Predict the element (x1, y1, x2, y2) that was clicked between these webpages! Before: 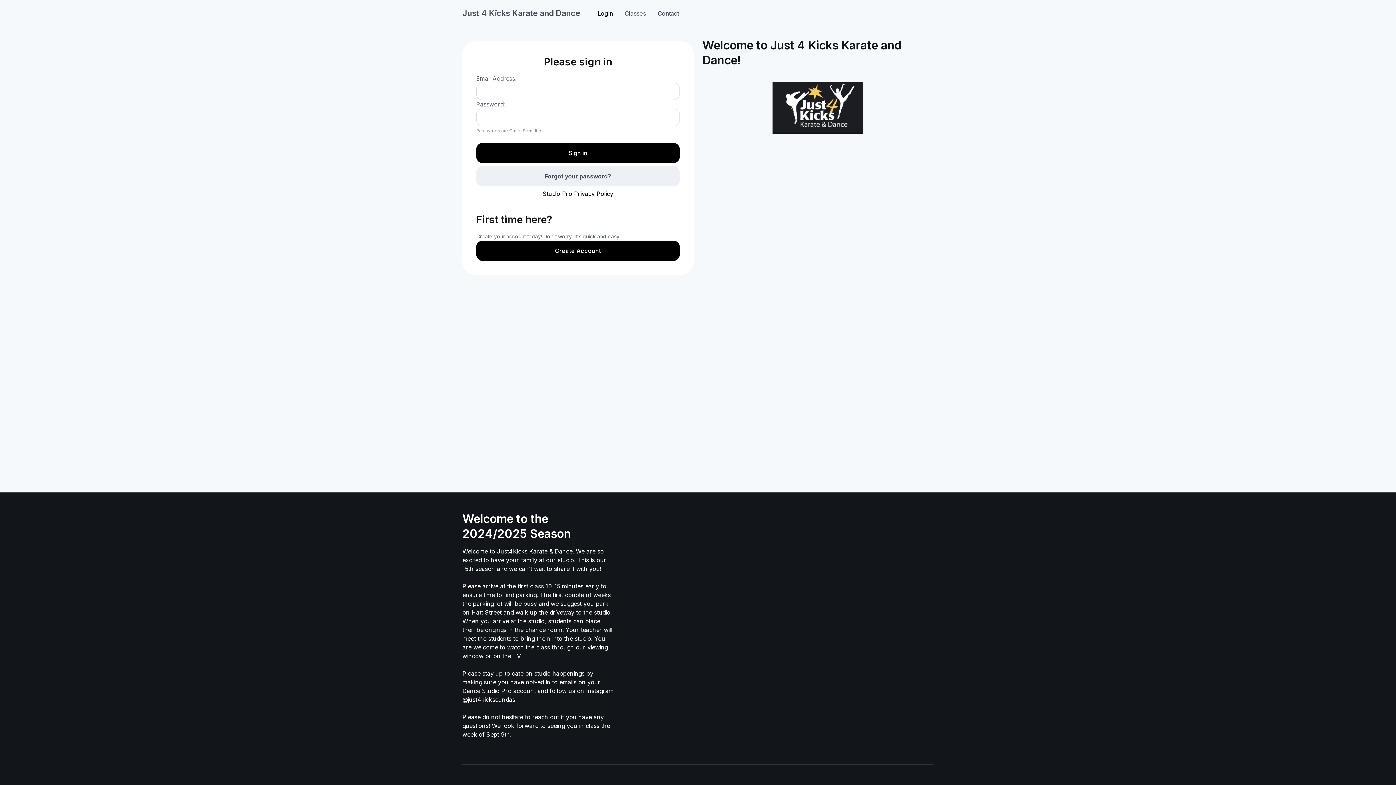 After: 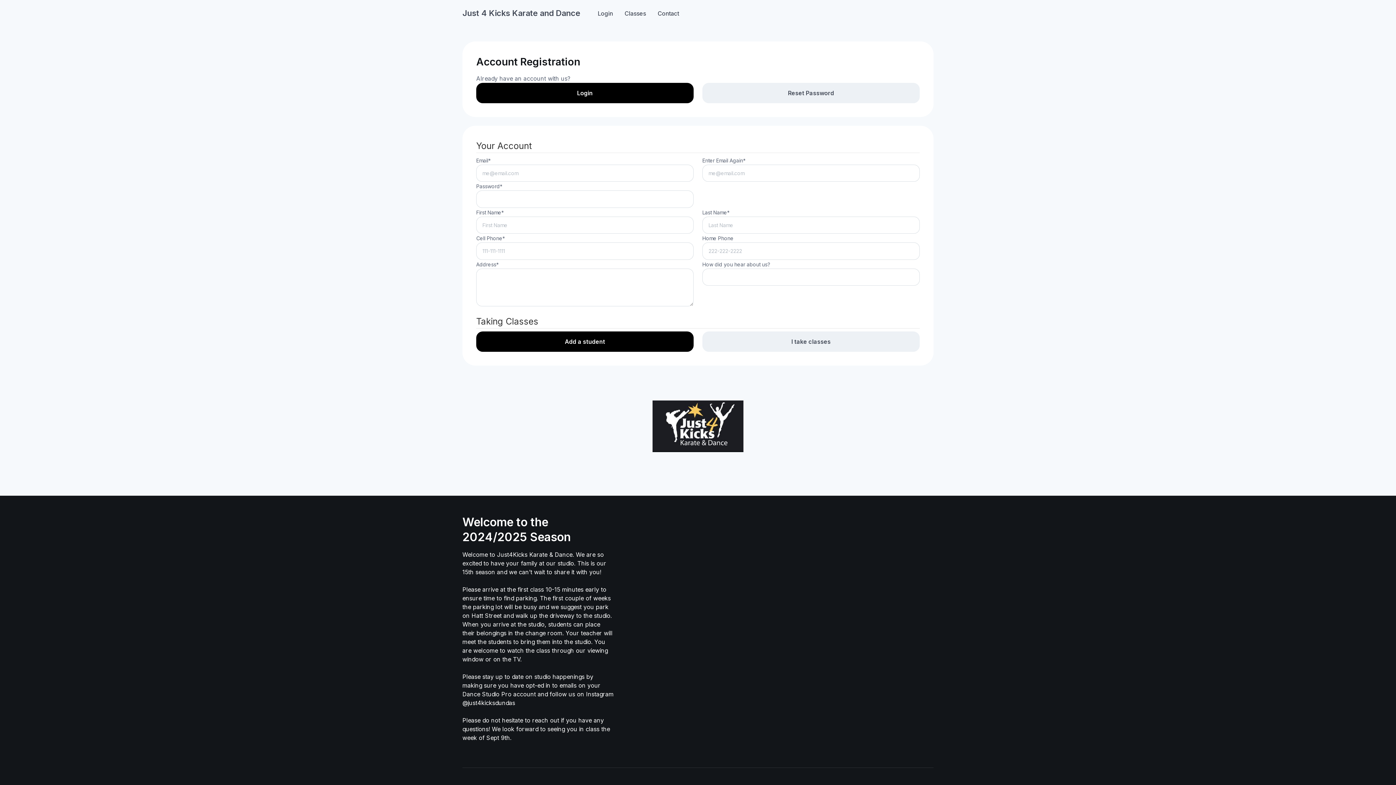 Action: label: Create Account bbox: (476, 240, 680, 261)